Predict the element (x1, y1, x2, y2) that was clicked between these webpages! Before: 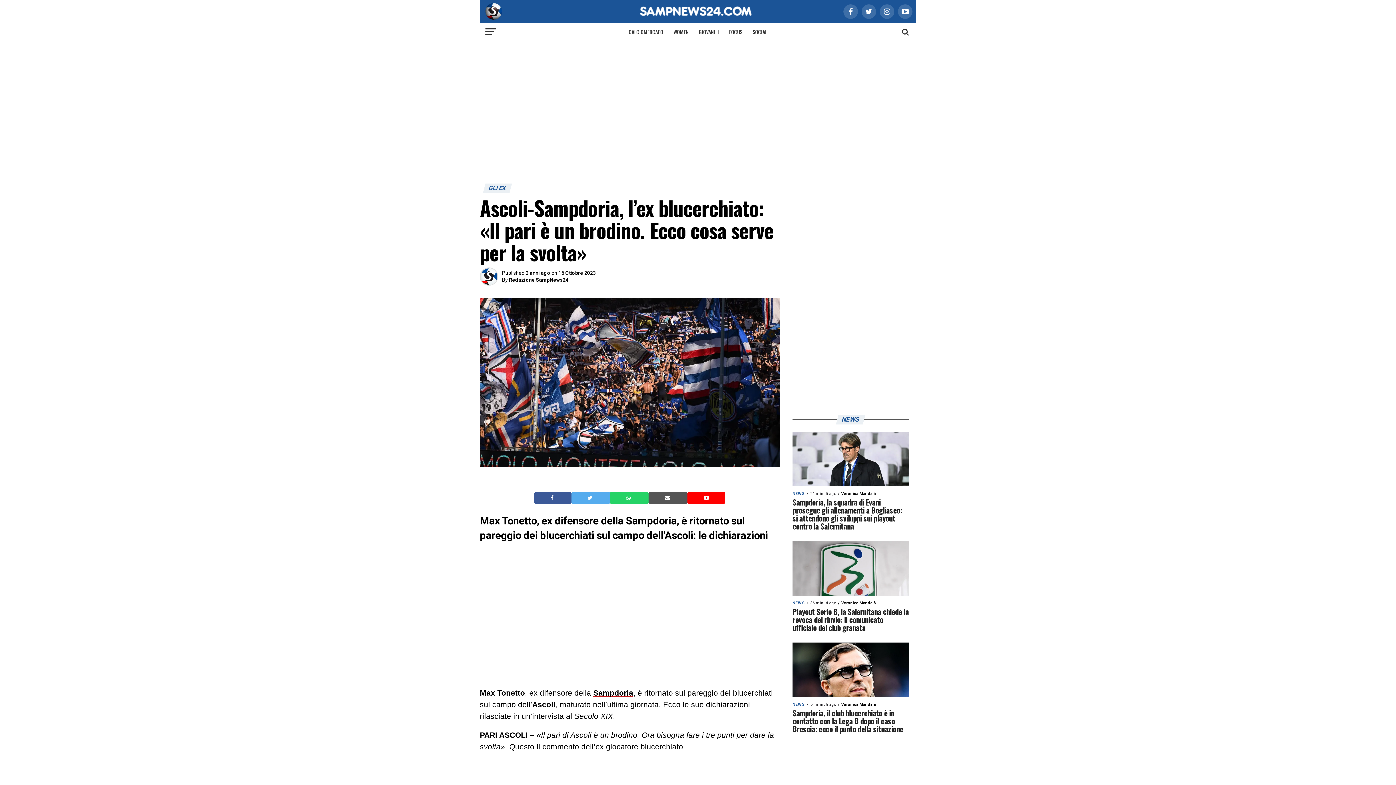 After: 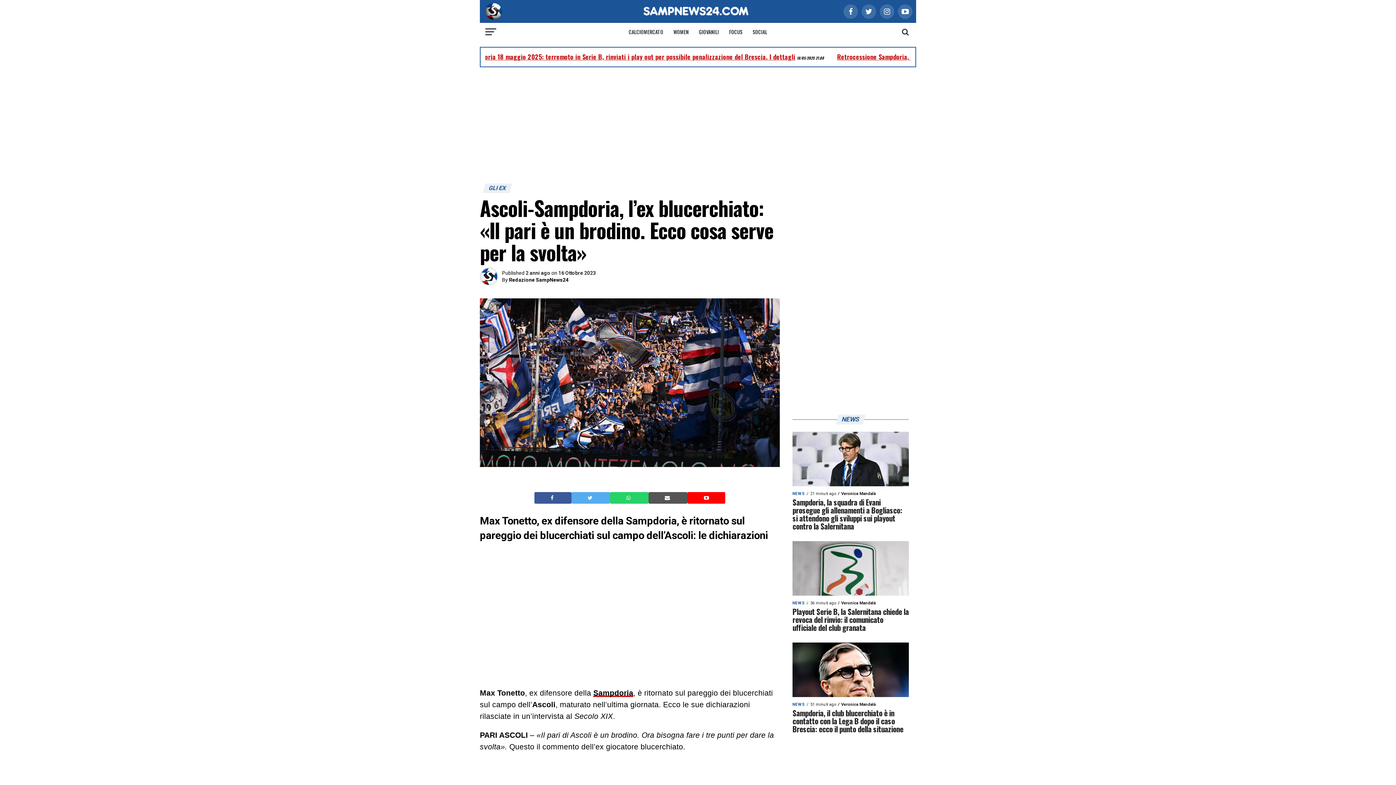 Action: bbox: (626, 494, 632, 501) label:  